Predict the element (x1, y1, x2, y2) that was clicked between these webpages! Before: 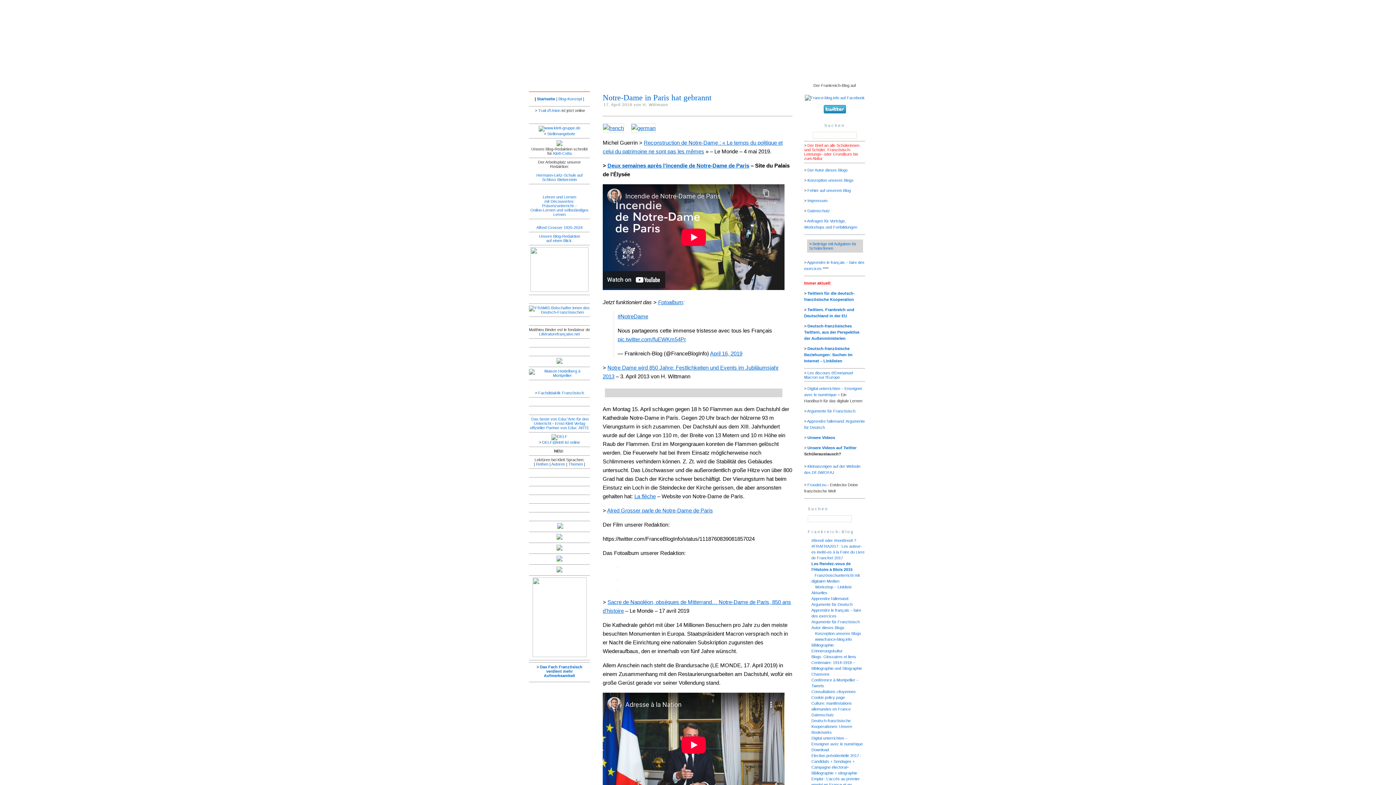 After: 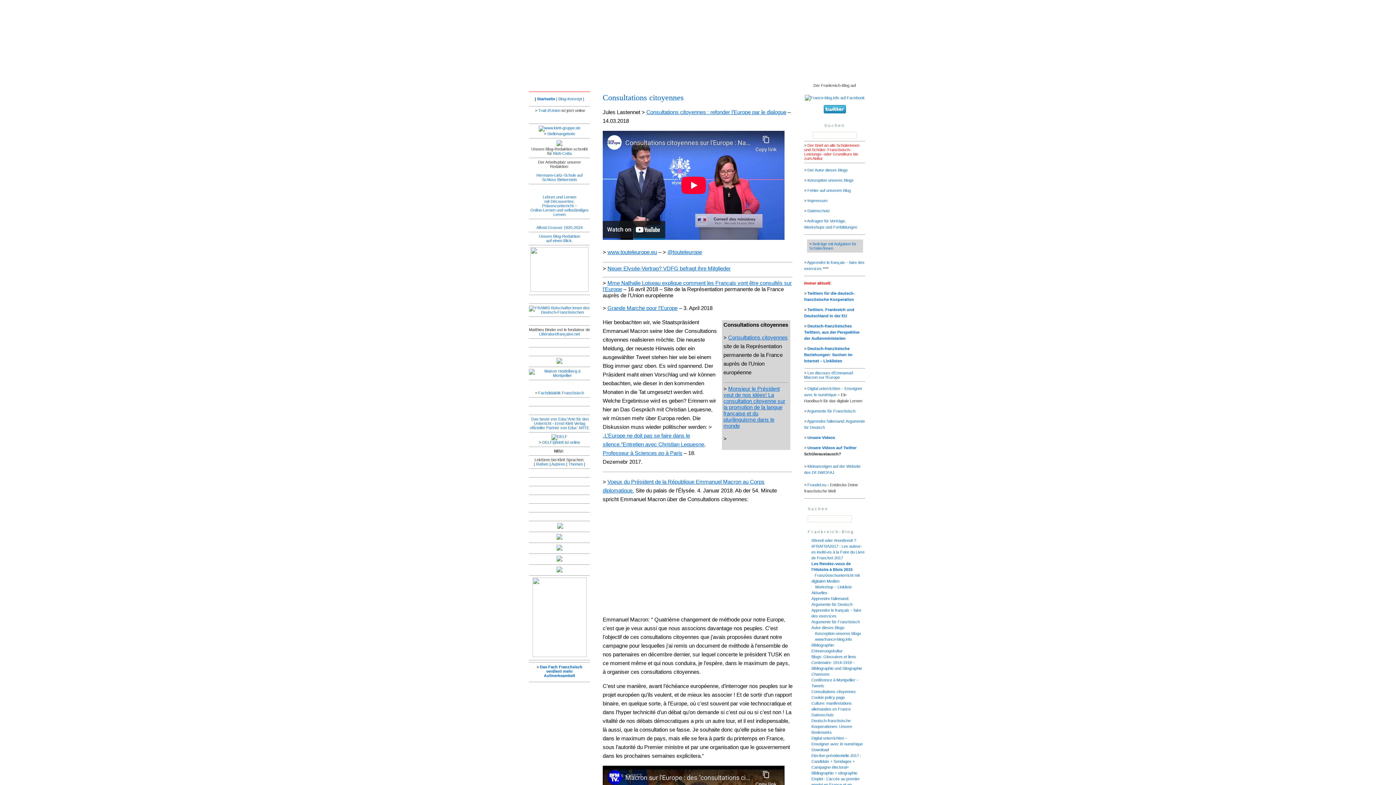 Action: label: Consultations citoyennes bbox: (811, 689, 856, 694)